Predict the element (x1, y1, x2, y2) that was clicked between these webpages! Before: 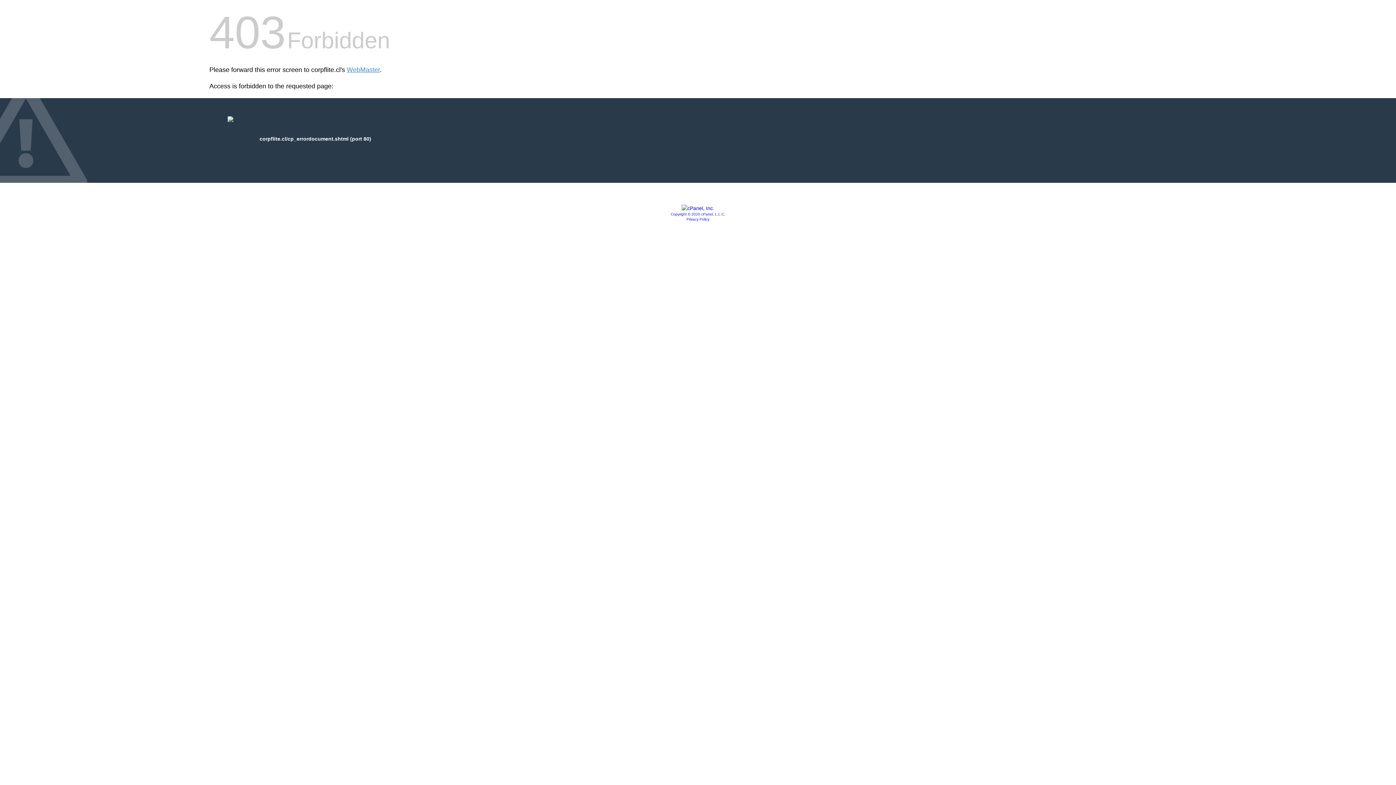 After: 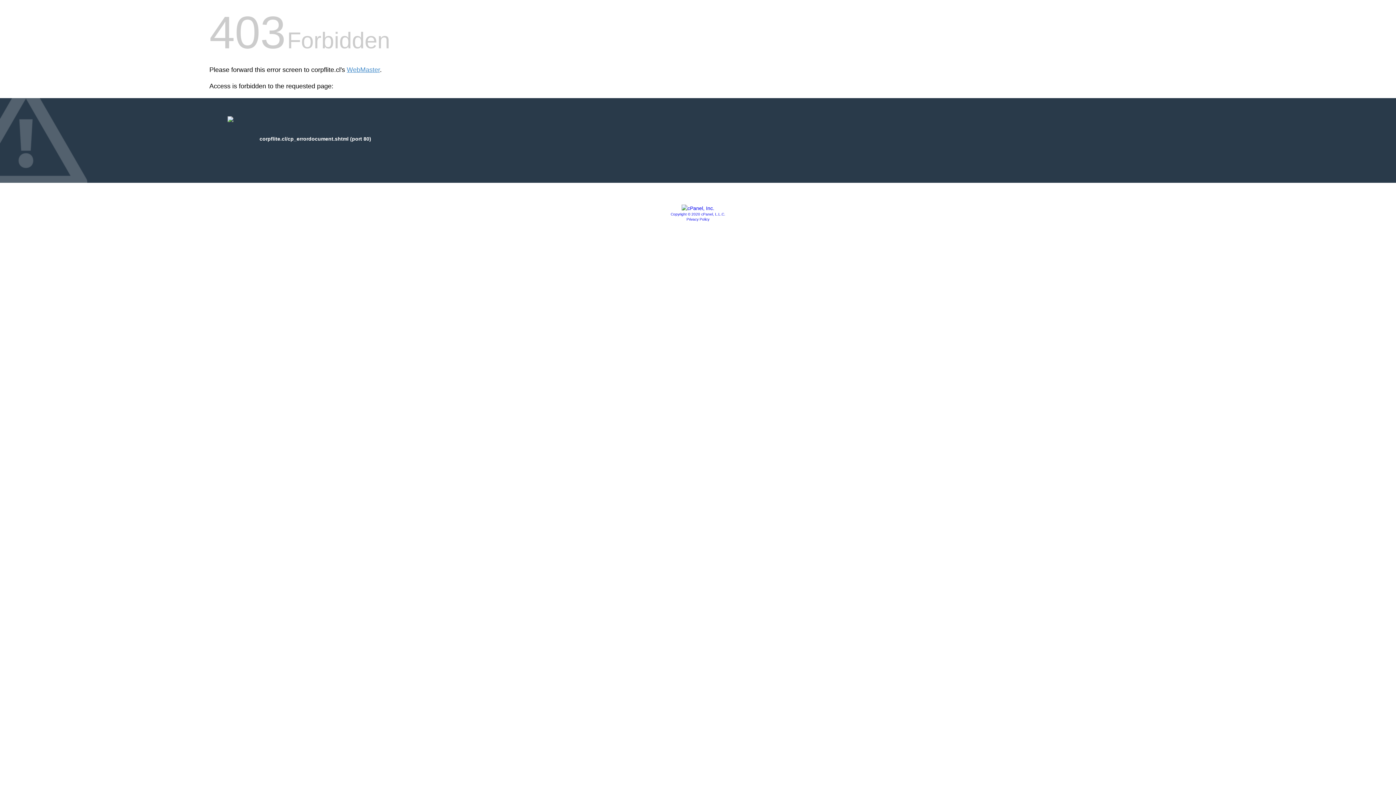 Action: bbox: (681, 205, 714, 211)